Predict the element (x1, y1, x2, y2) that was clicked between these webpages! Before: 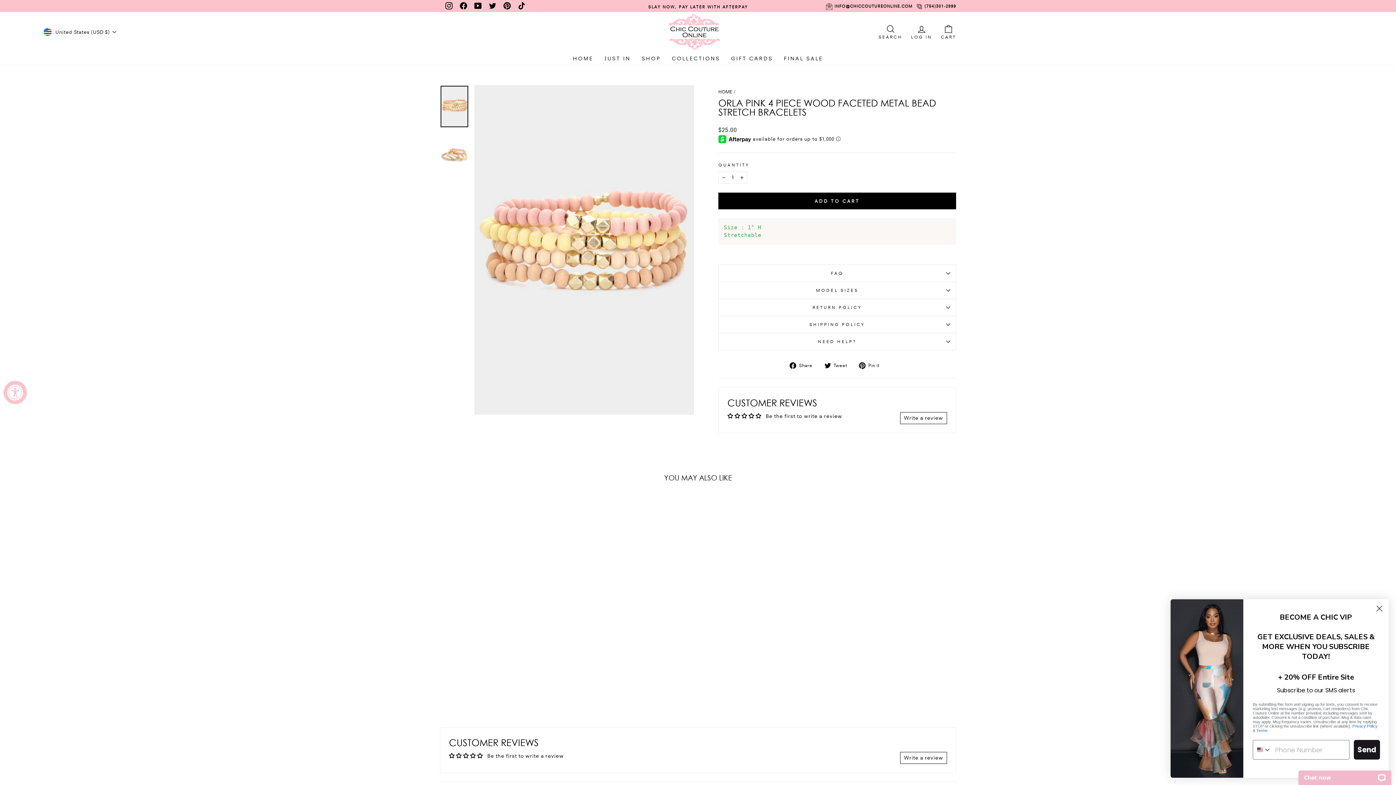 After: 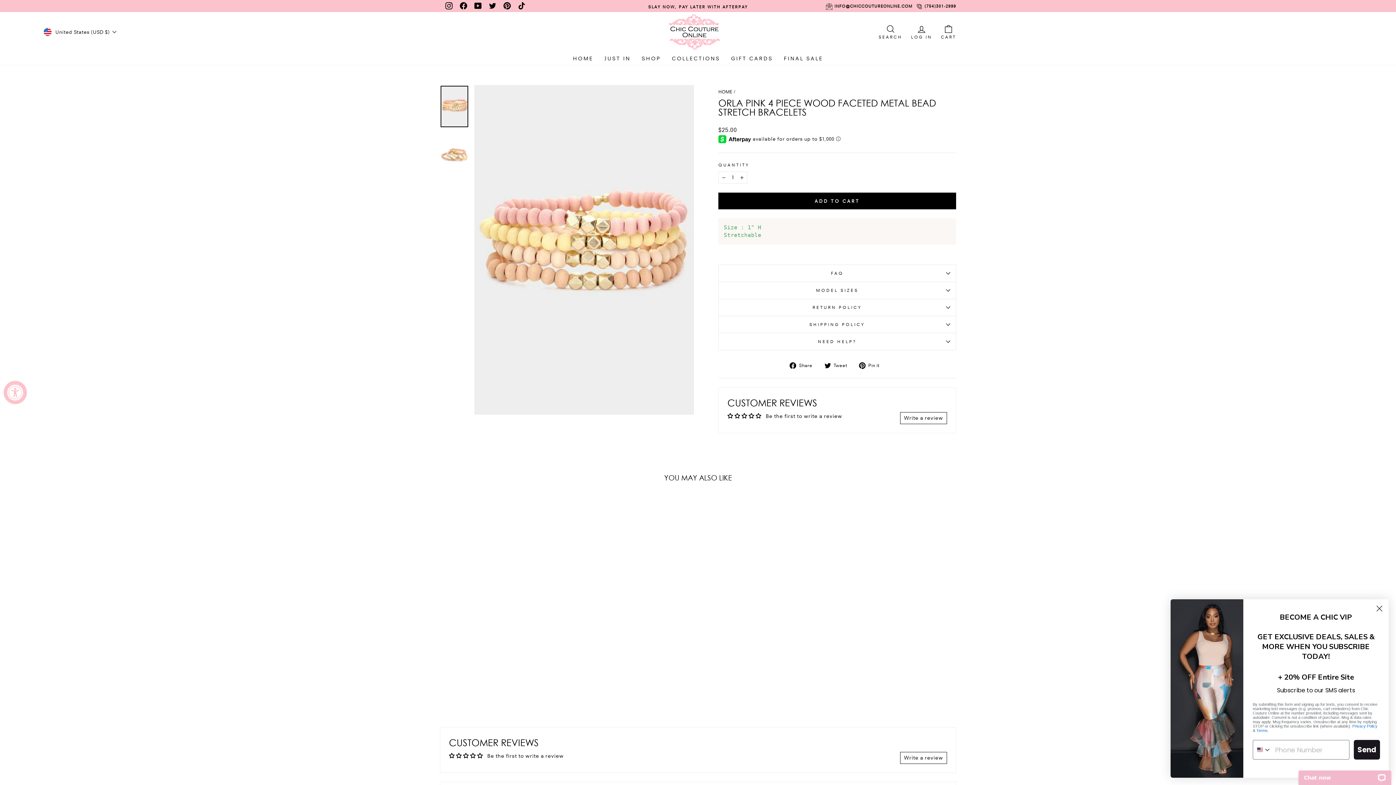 Action: label: Quick Shop
ORLA PINK 4 PIECE WOOD FACETED METAL BEAD STRETCH BRACELETS
$25.00 bbox: (440, 489, 563, 699)